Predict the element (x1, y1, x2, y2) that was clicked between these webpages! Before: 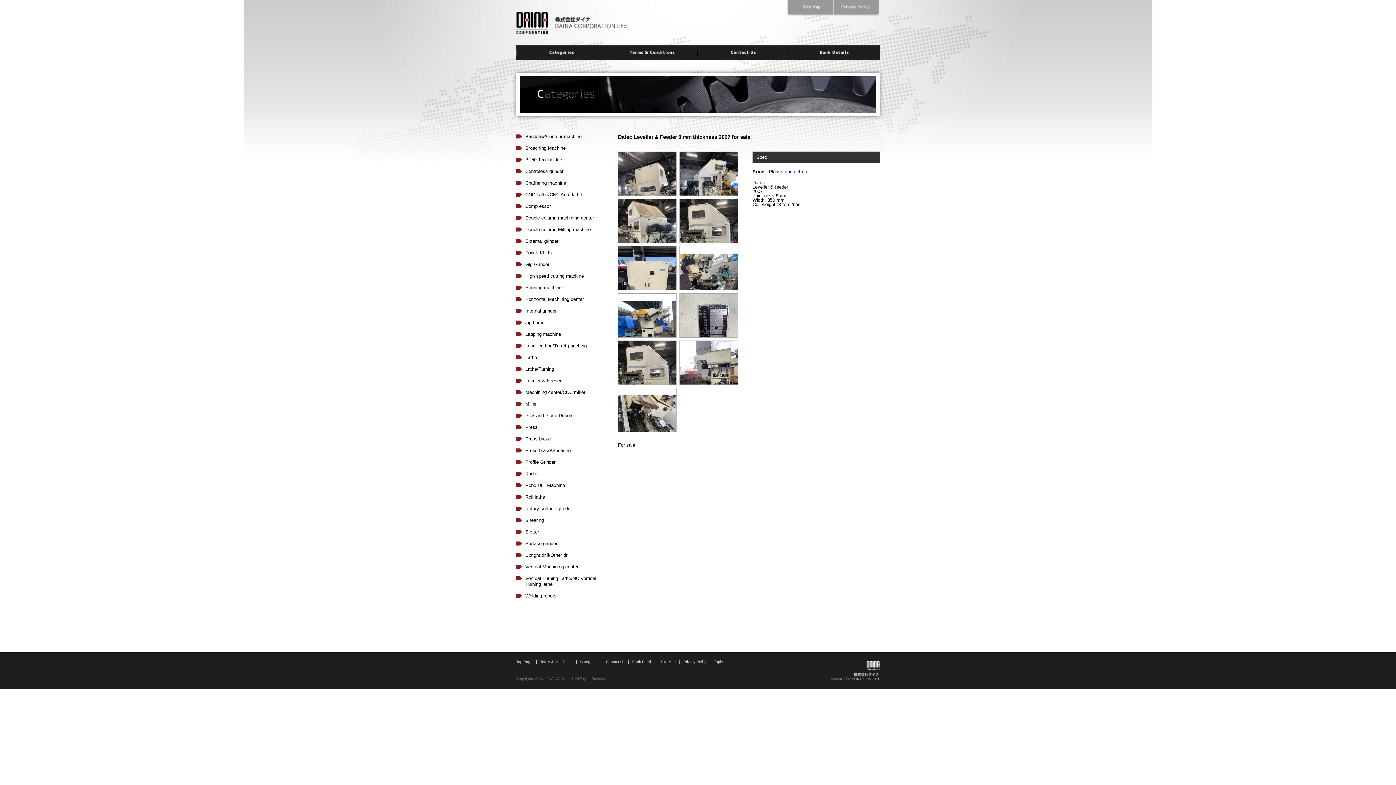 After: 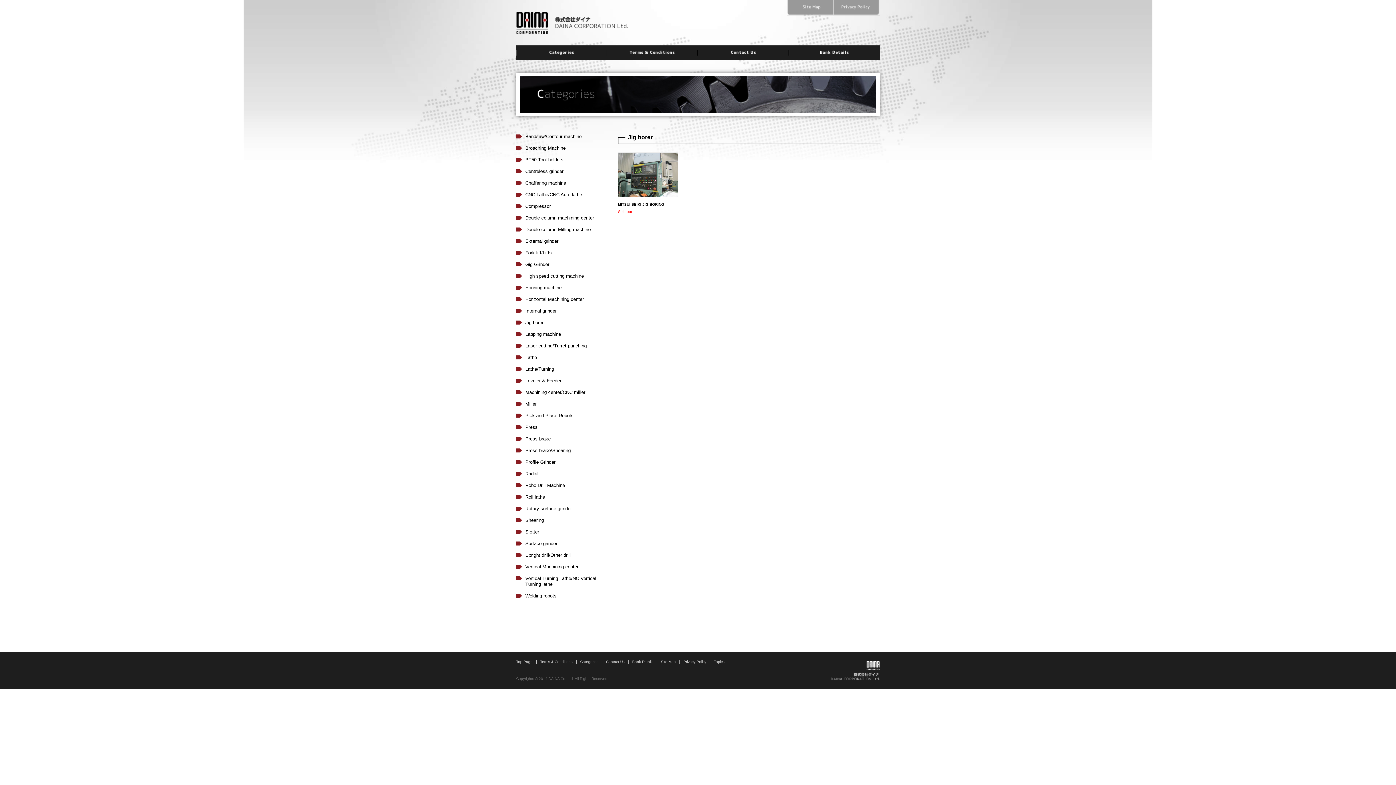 Action: bbox: (525, 320, 543, 325) label: Jig borer